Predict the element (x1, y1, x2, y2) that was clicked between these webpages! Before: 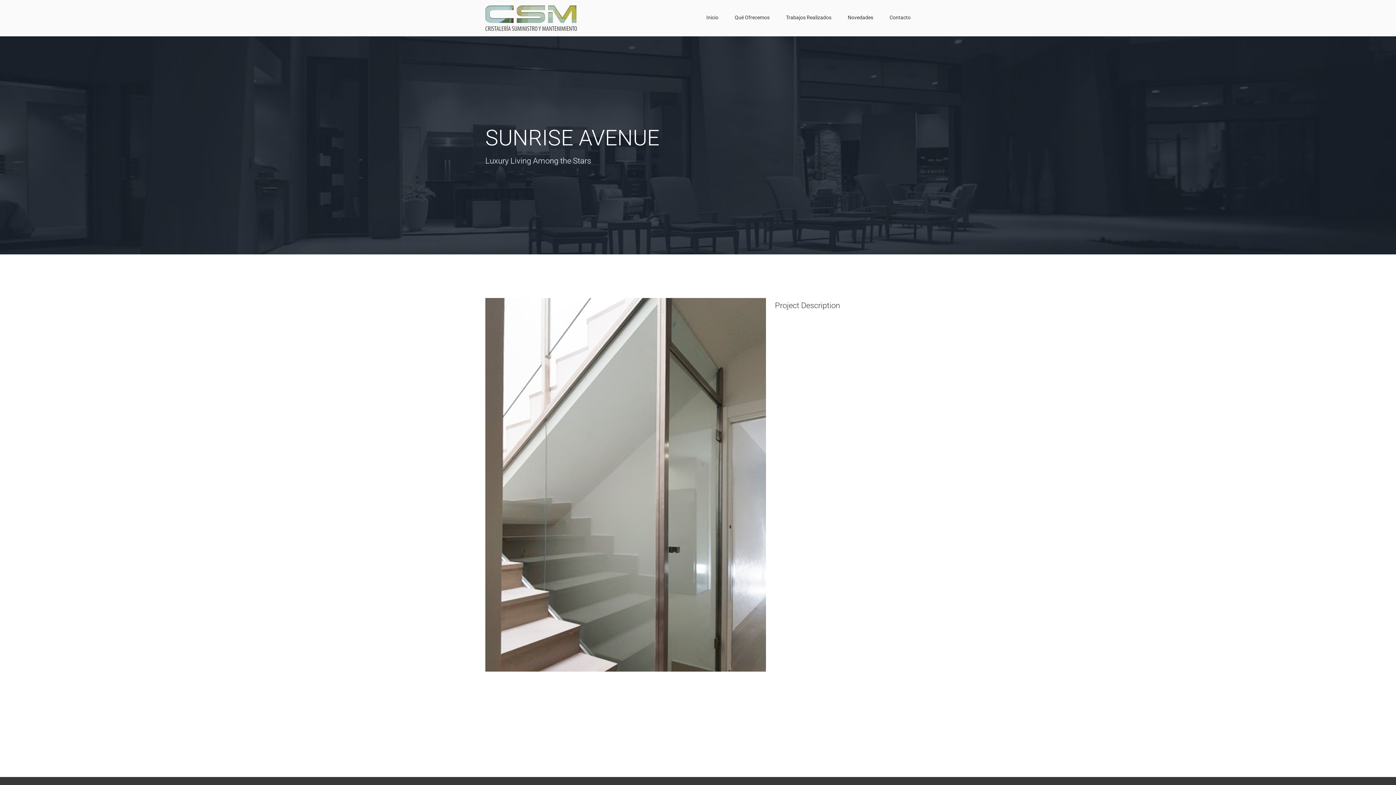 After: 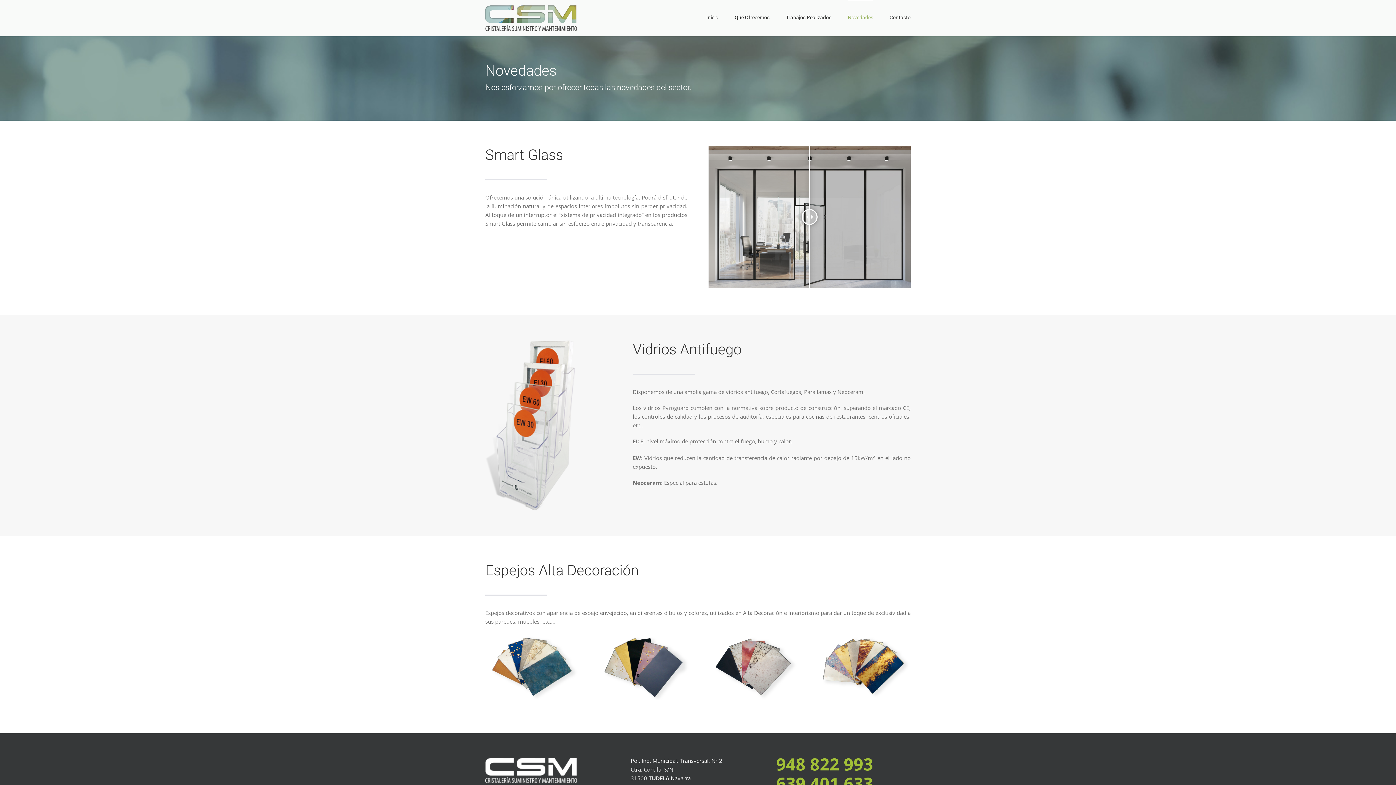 Action: label: Novedades bbox: (848, 0, 873, 34)